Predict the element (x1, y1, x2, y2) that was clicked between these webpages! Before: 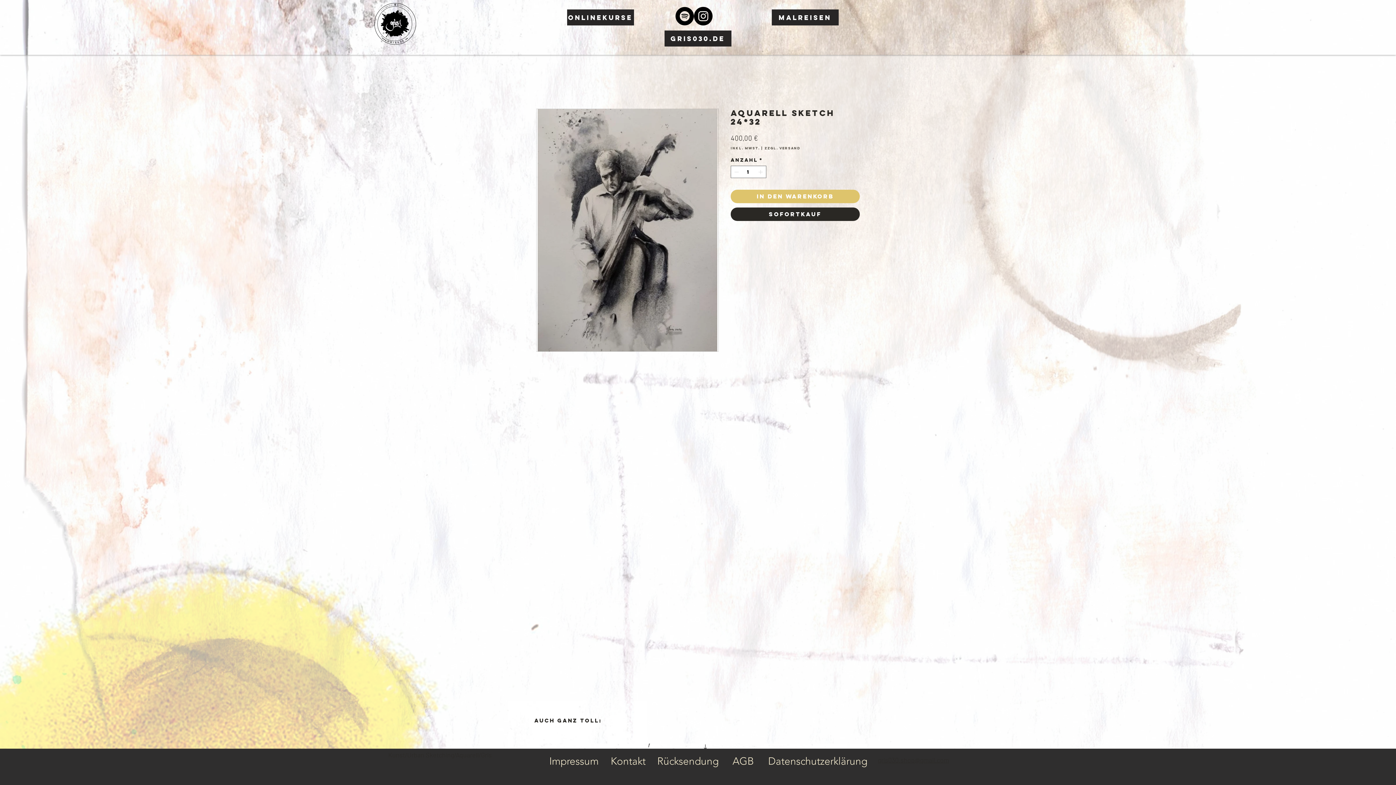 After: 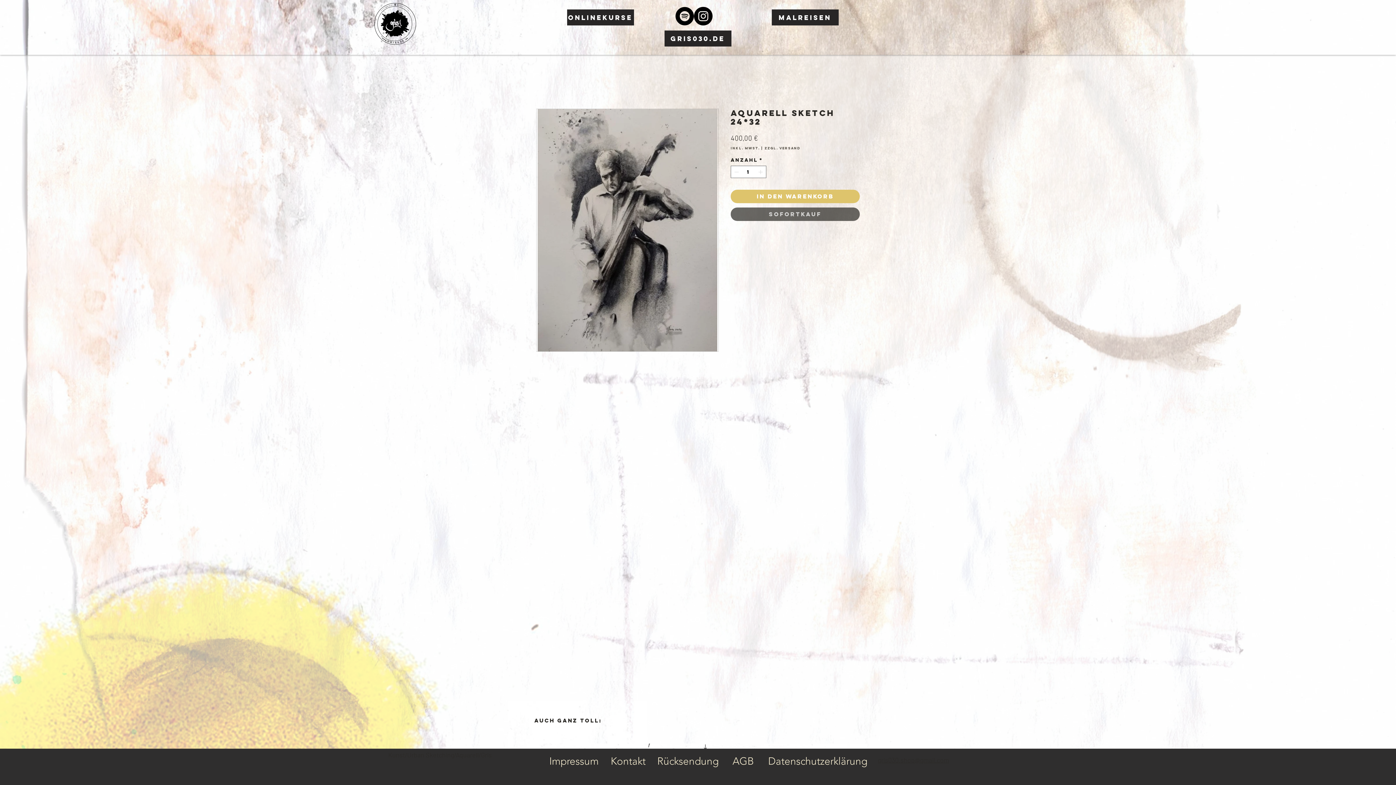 Action: bbox: (730, 207, 860, 221) label: Sofortkauf